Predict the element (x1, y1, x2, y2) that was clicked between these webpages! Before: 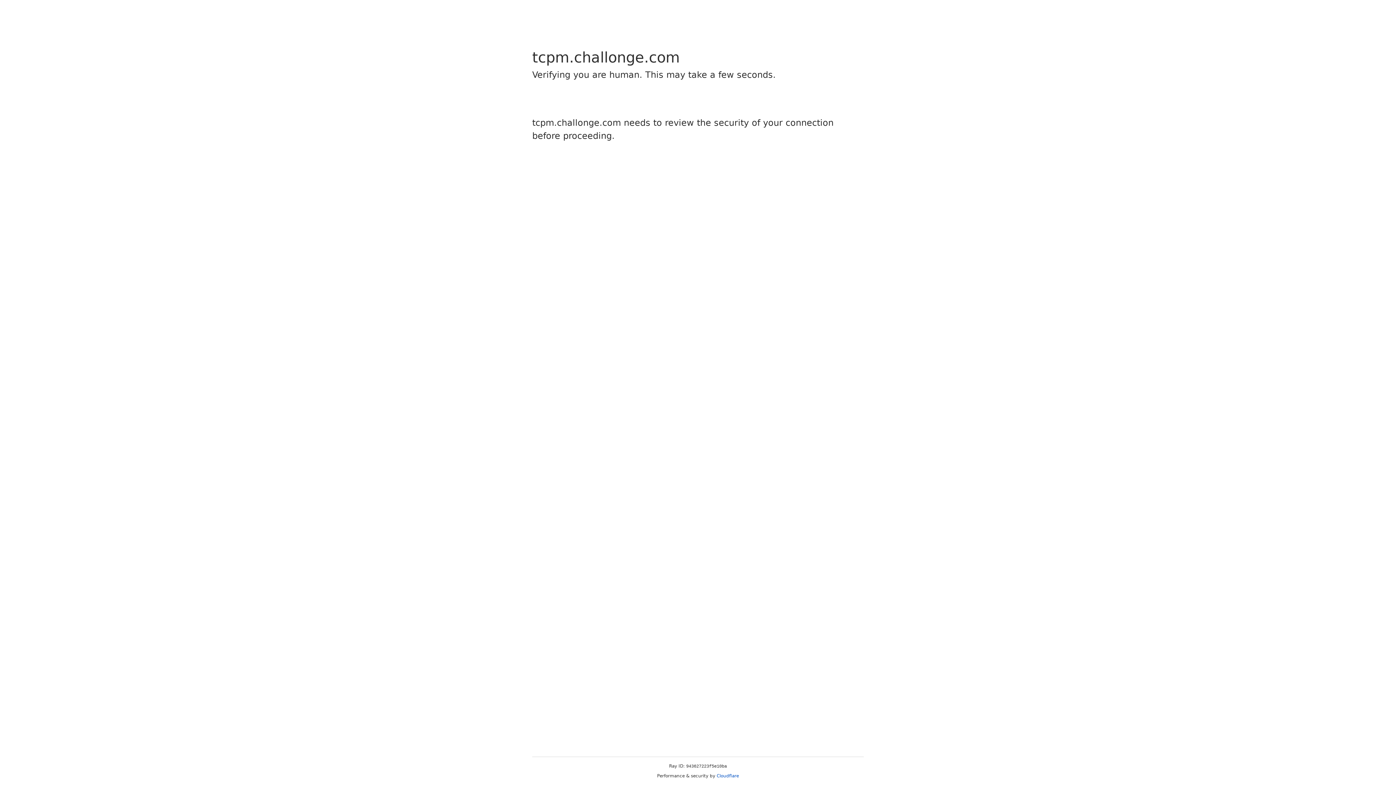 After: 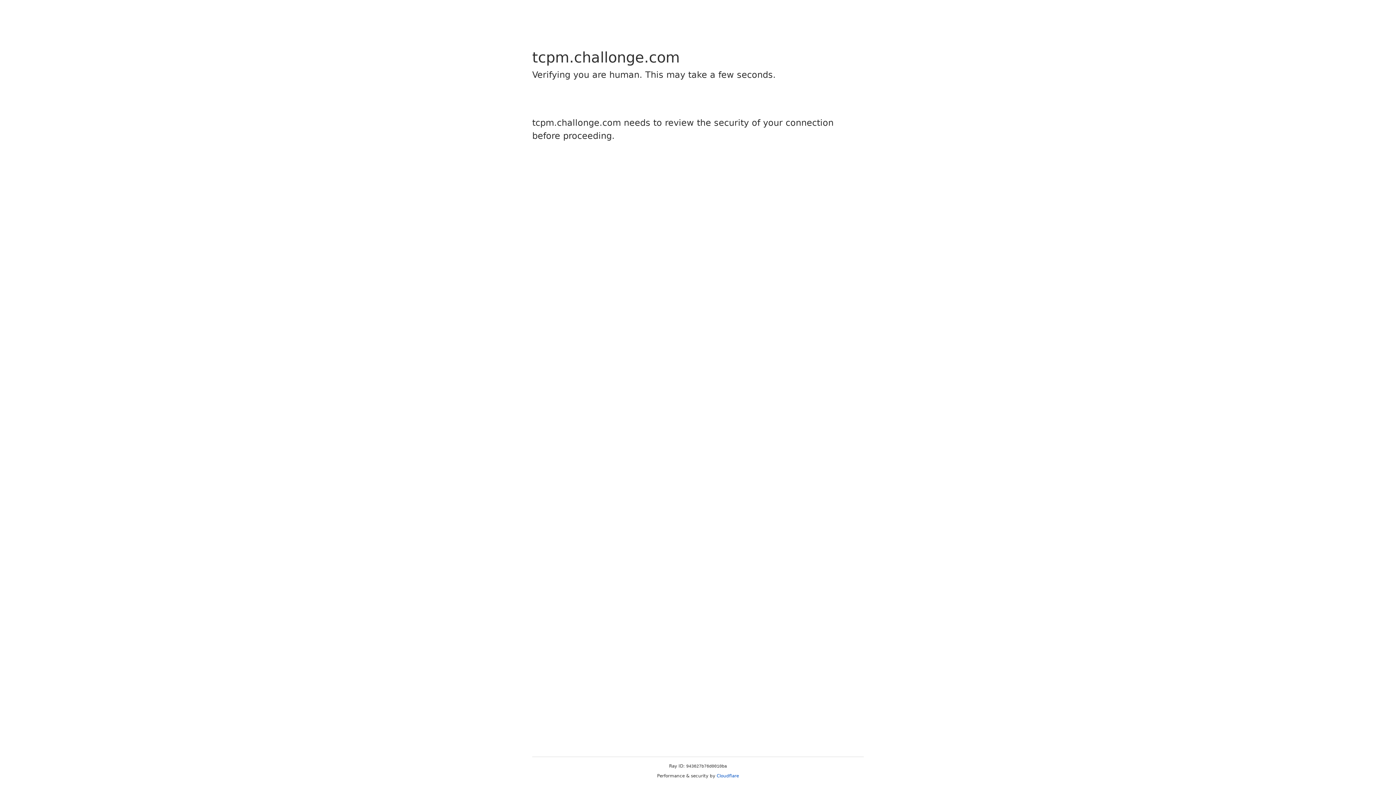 Action: bbox: (716, 773, 739, 778) label: Cloudflare